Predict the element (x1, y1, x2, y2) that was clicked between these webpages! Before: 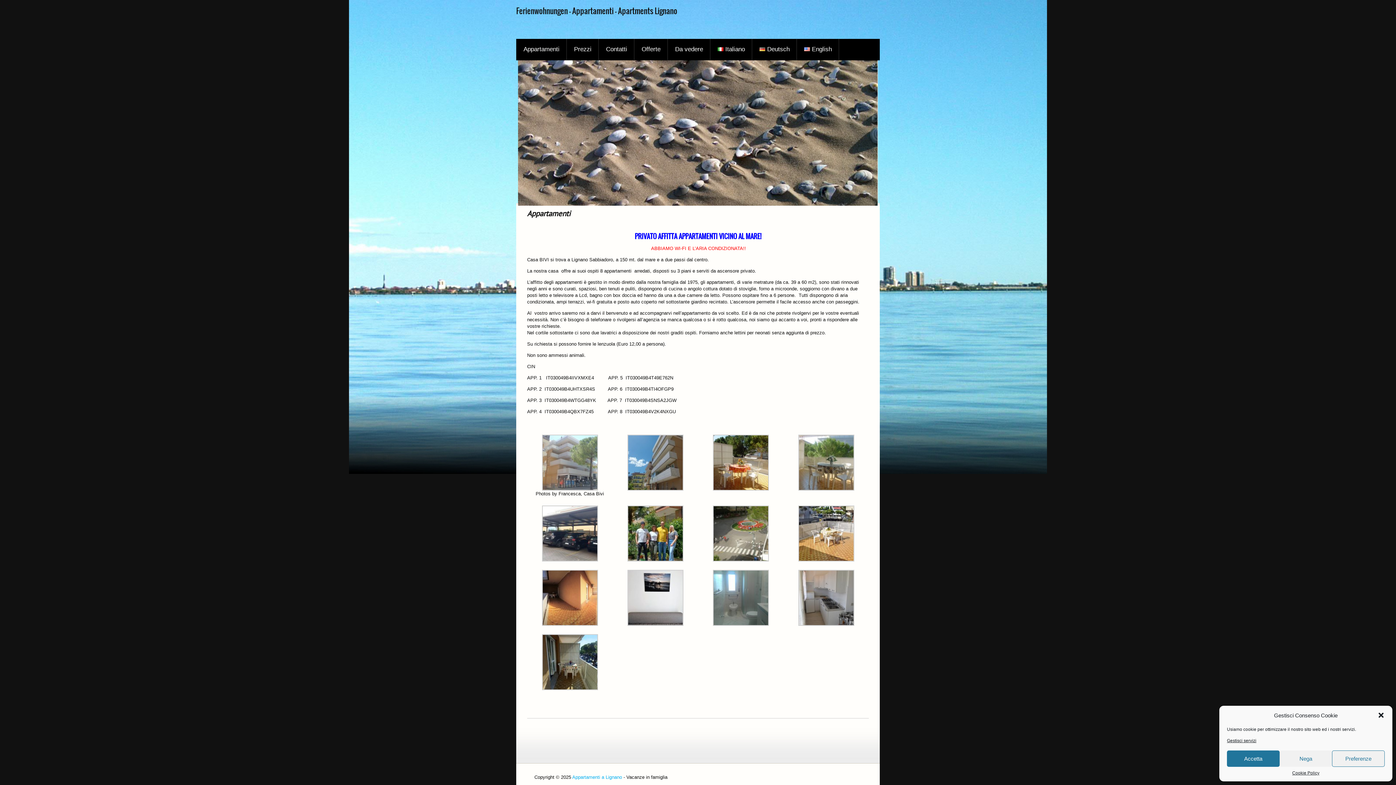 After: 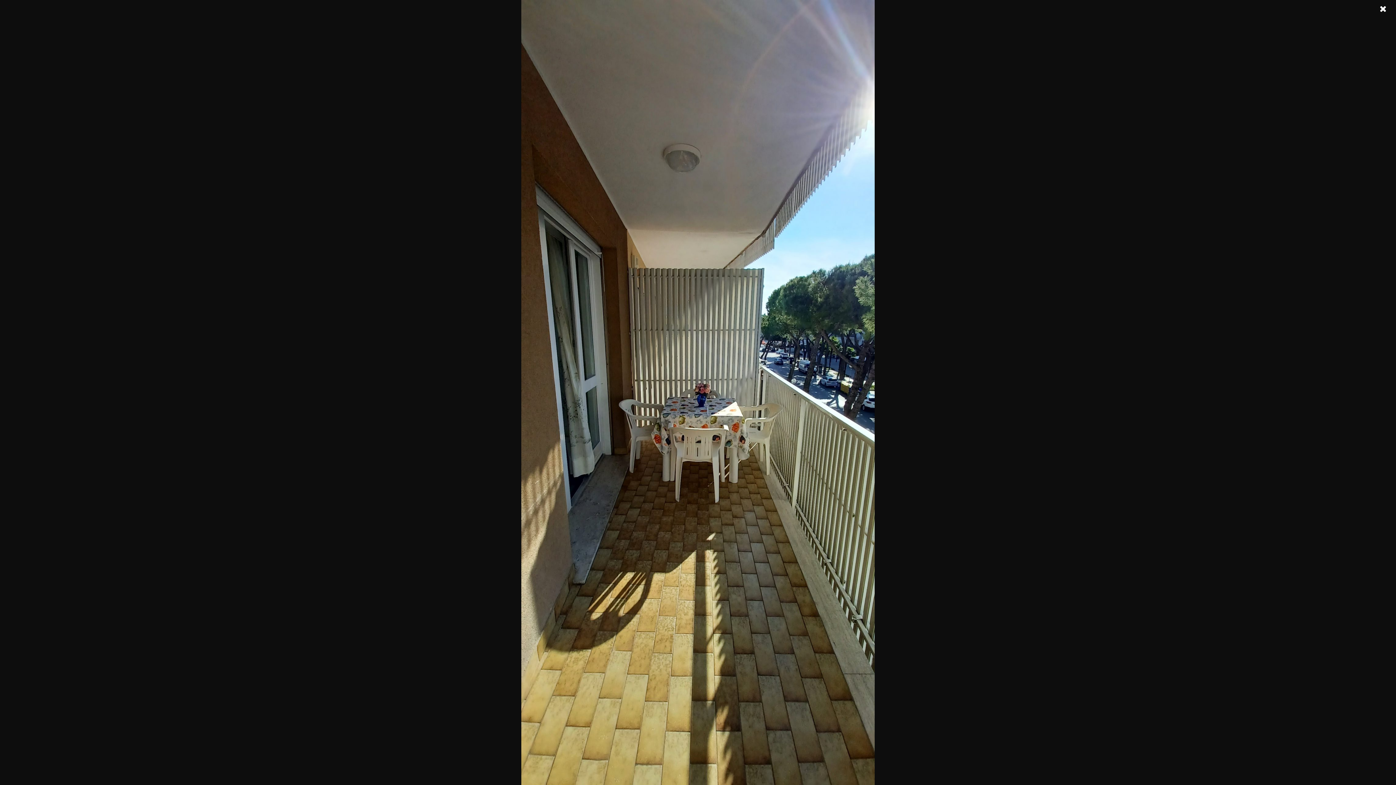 Action: bbox: (542, 686, 598, 691)